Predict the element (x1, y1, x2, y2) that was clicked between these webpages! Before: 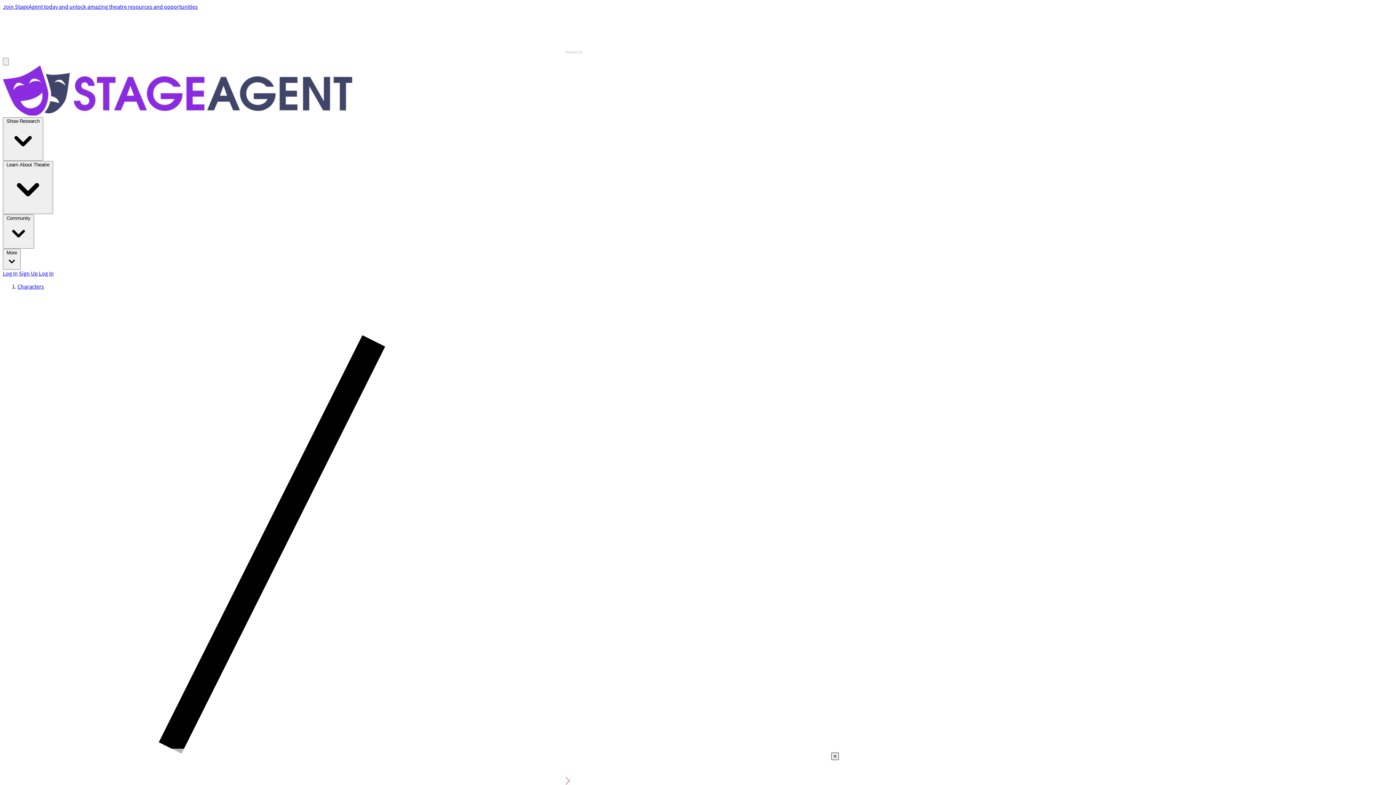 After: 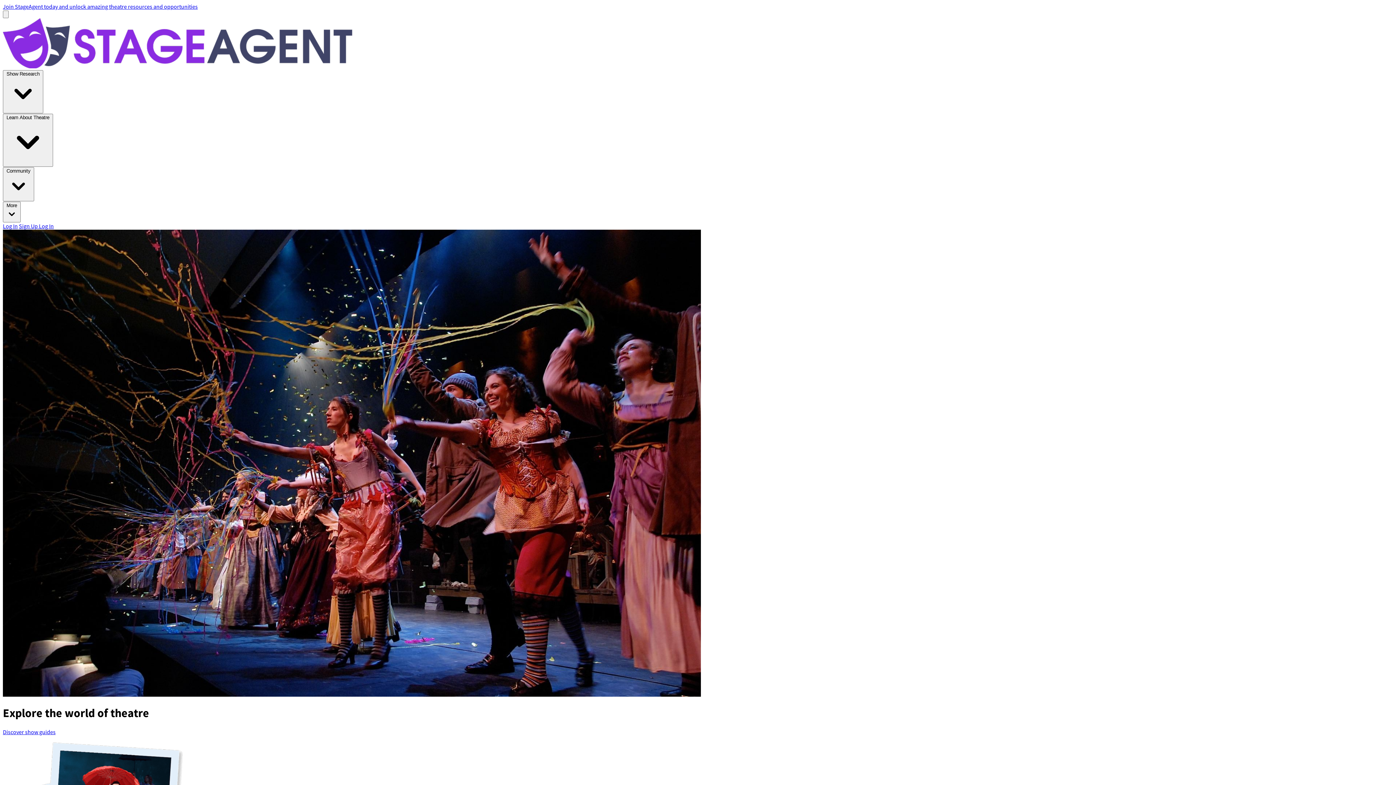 Action: bbox: (2, 109, 352, 117)